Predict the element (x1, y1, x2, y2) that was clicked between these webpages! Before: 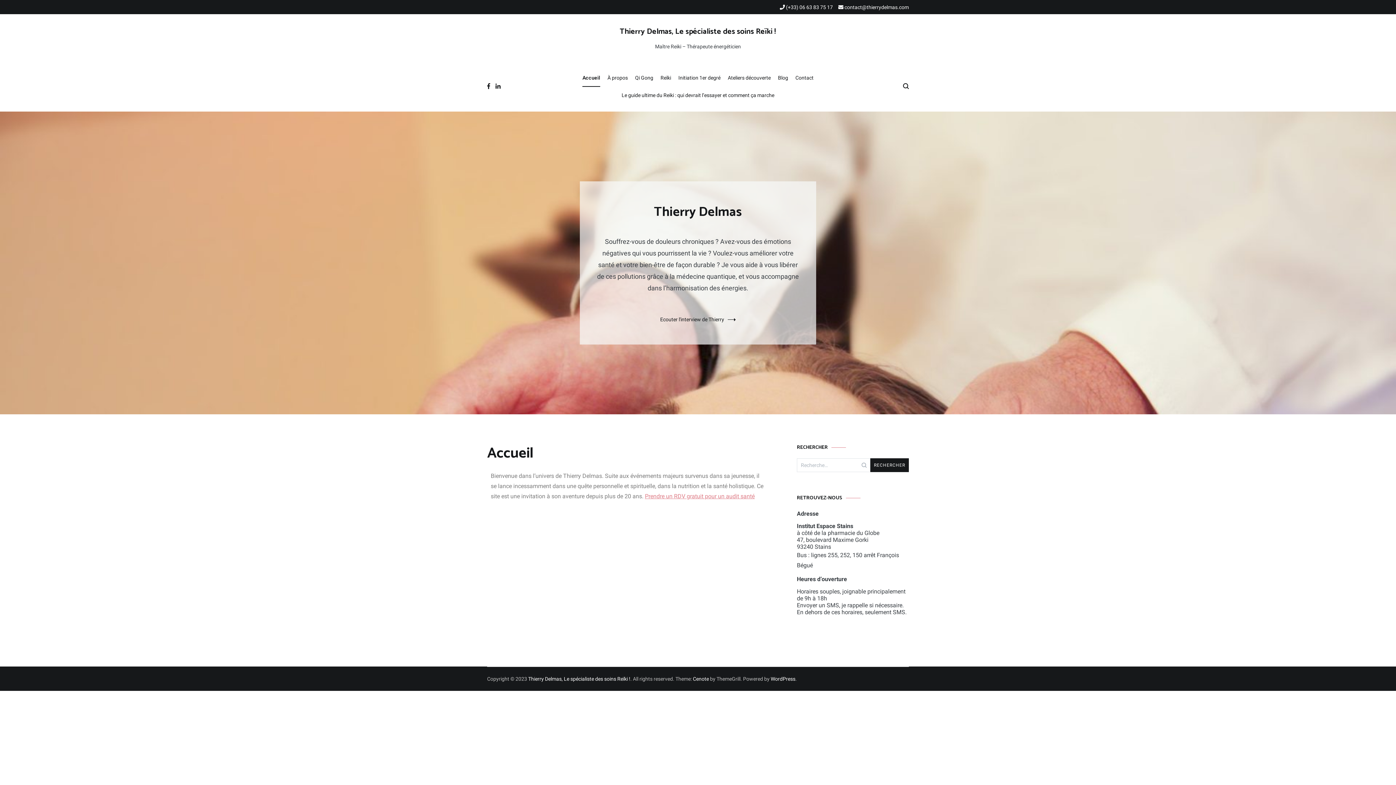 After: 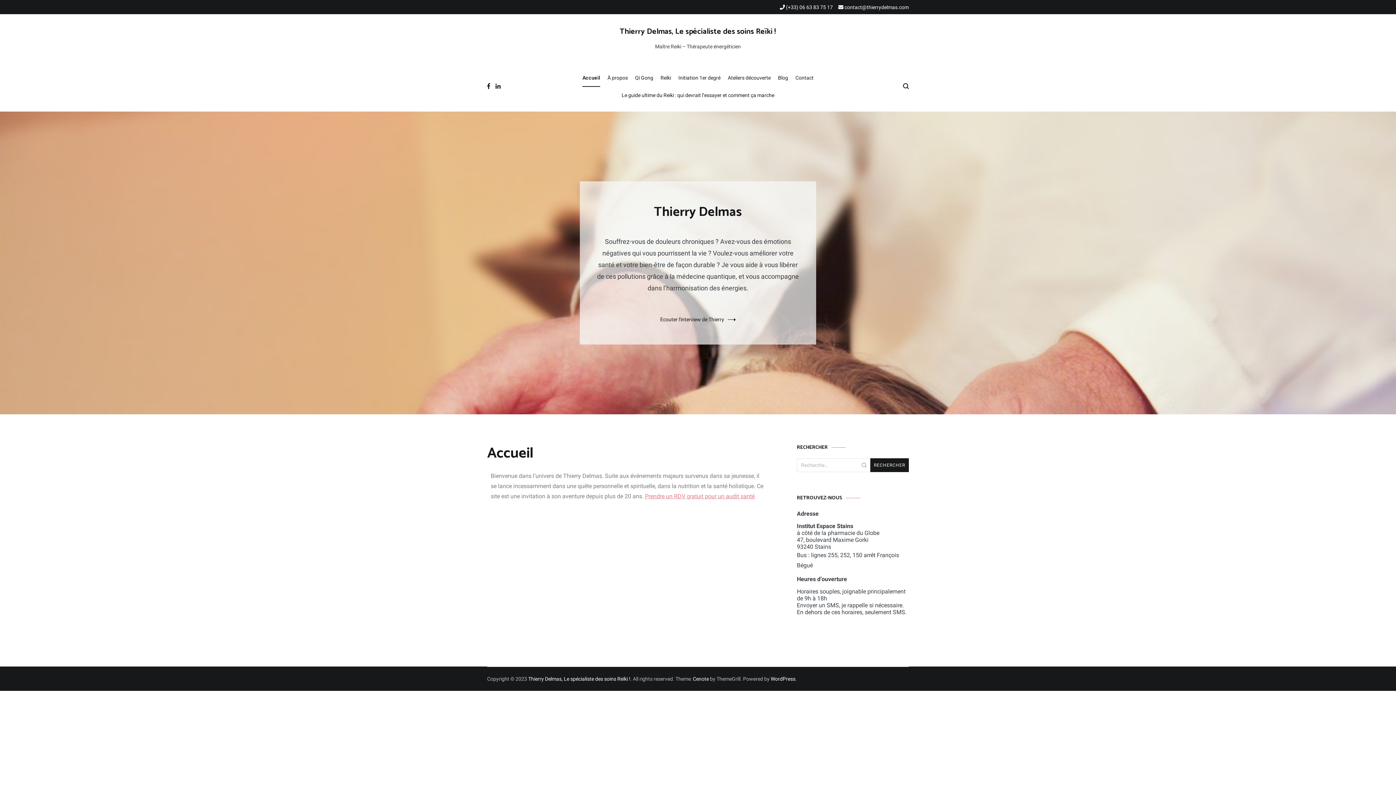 Action: label: À propos bbox: (607, 69, 628, 86)